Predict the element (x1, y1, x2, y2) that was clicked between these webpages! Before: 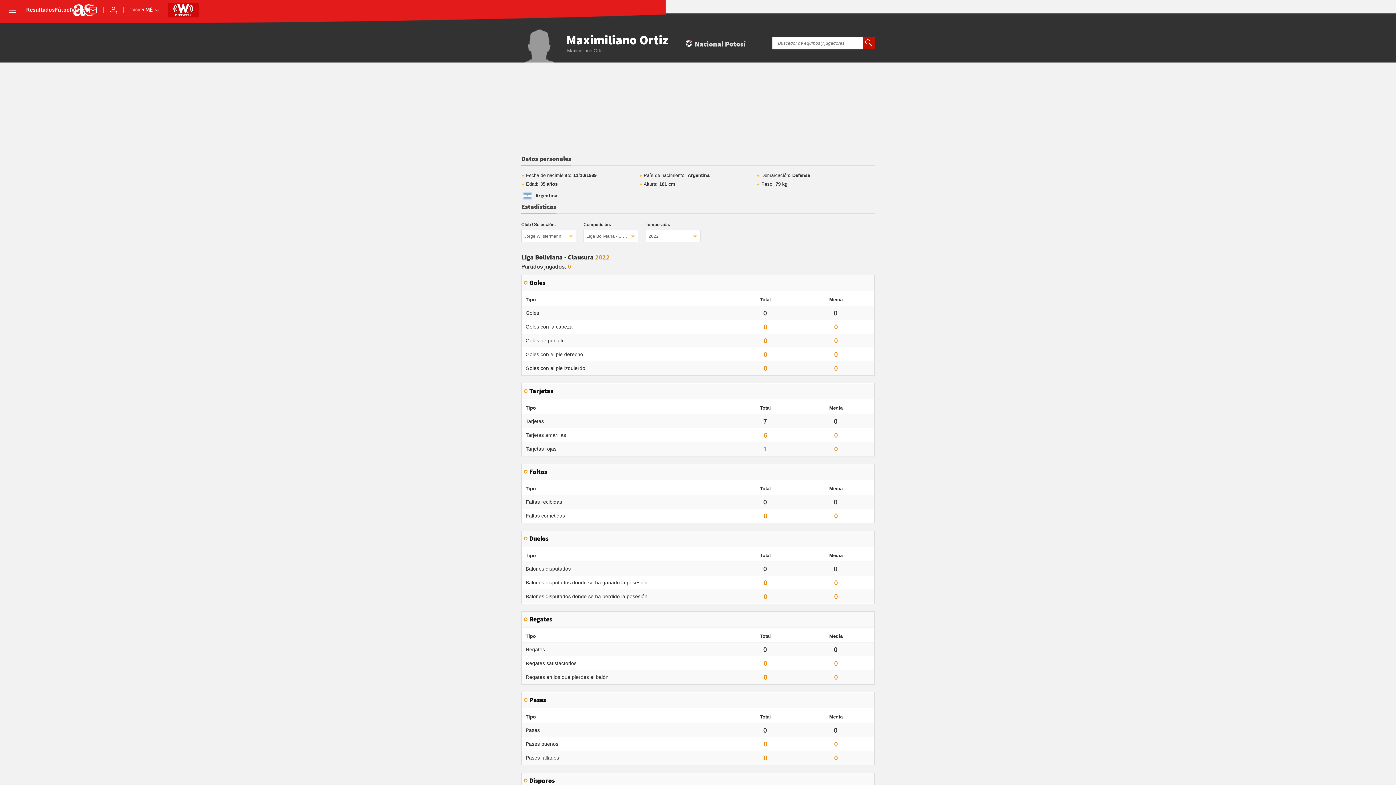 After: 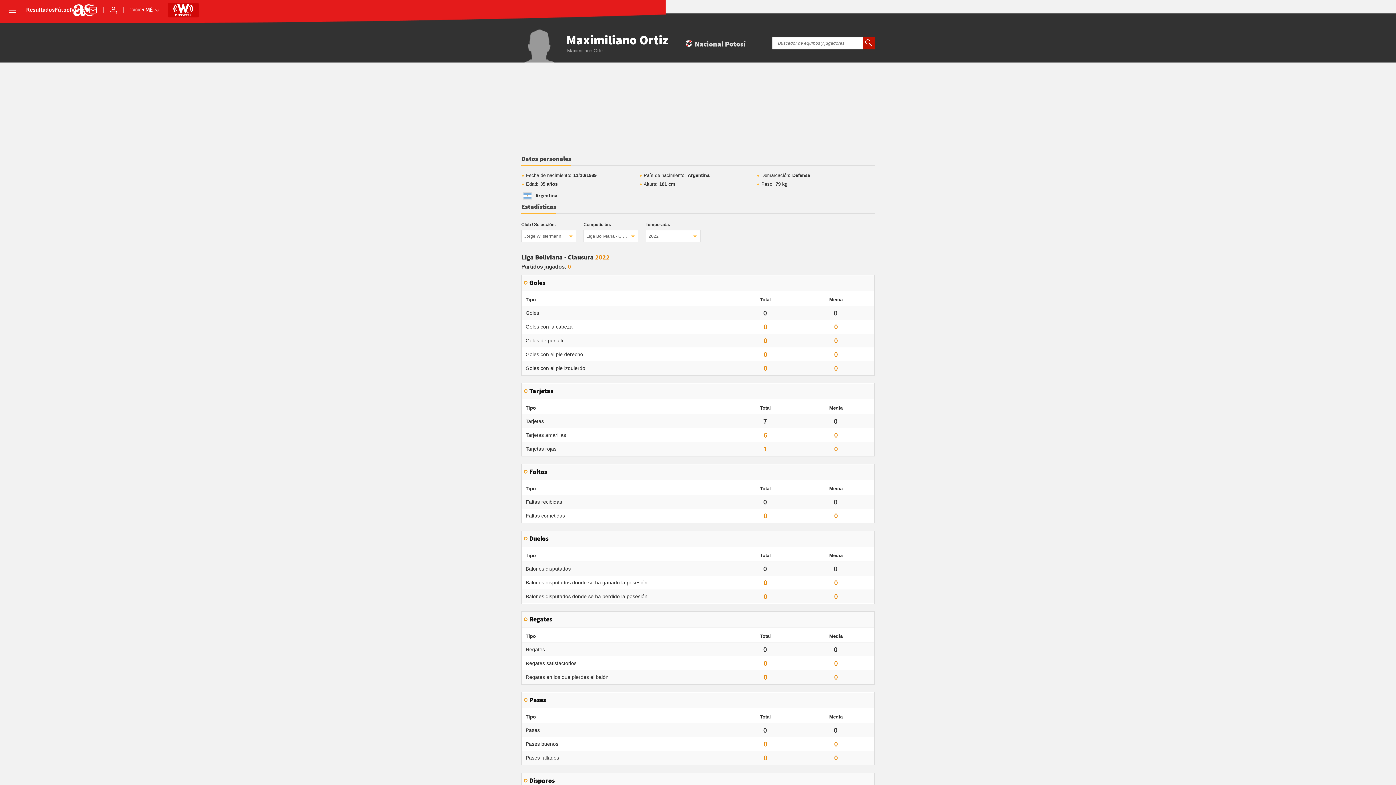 Action: bbox: (865, 39, 872, 47)